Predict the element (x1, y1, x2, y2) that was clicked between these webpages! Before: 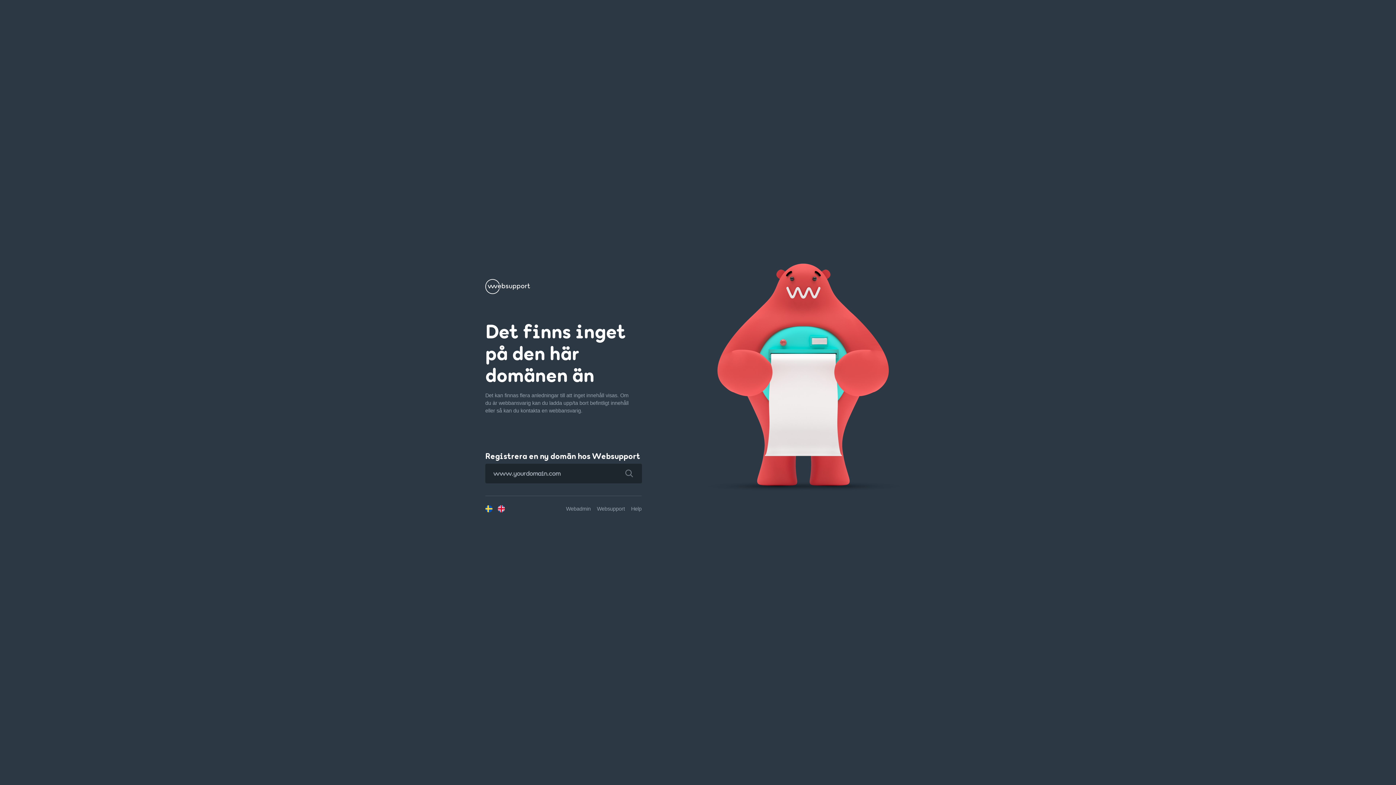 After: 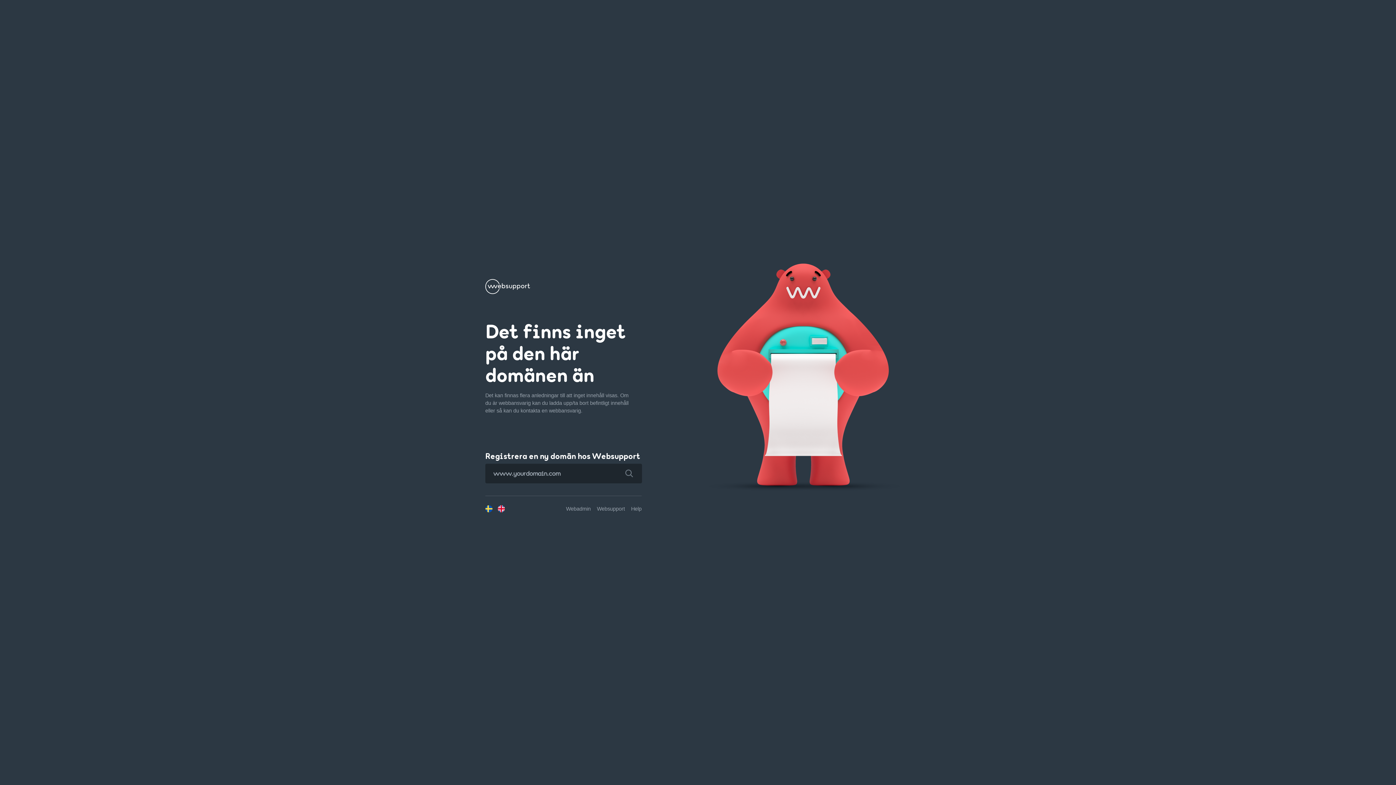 Action: bbox: (616, 463, 642, 483)